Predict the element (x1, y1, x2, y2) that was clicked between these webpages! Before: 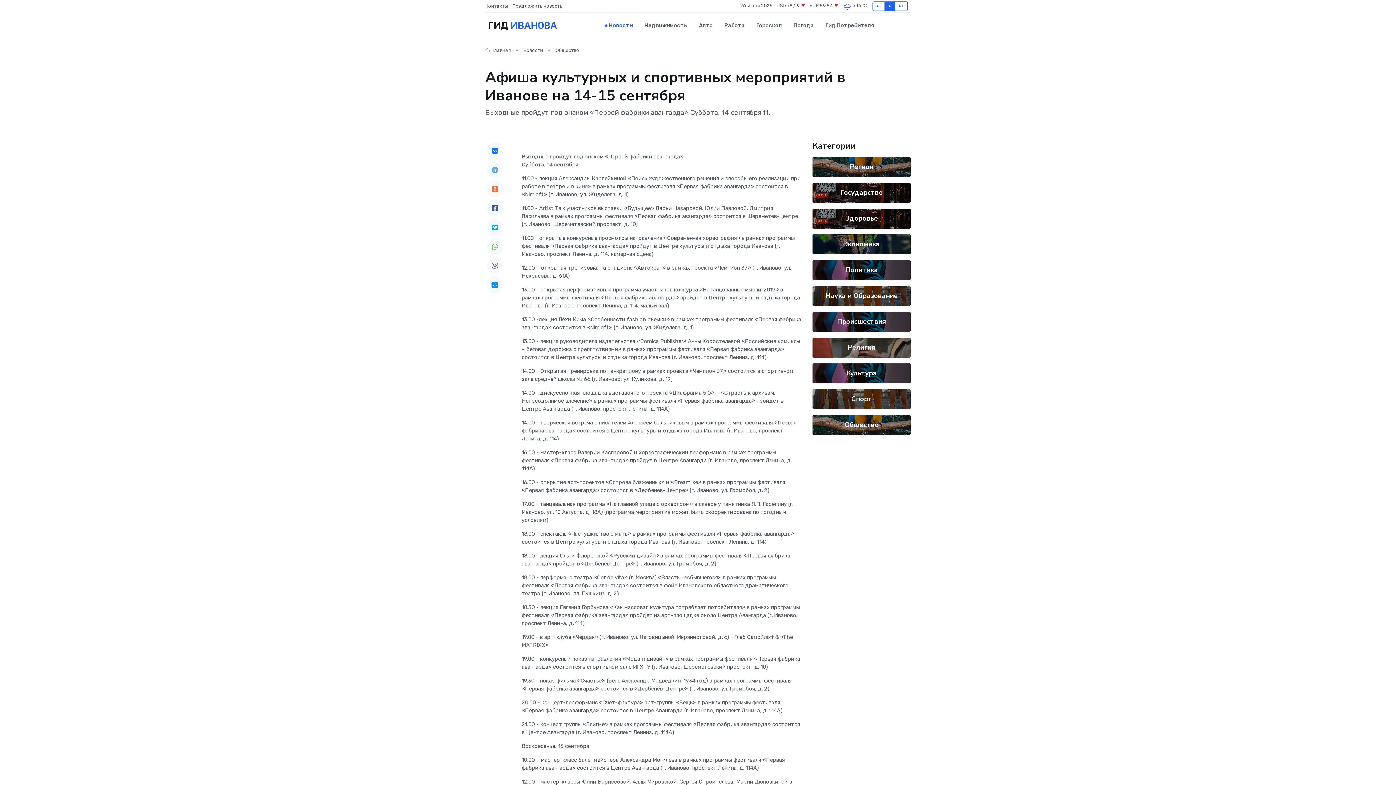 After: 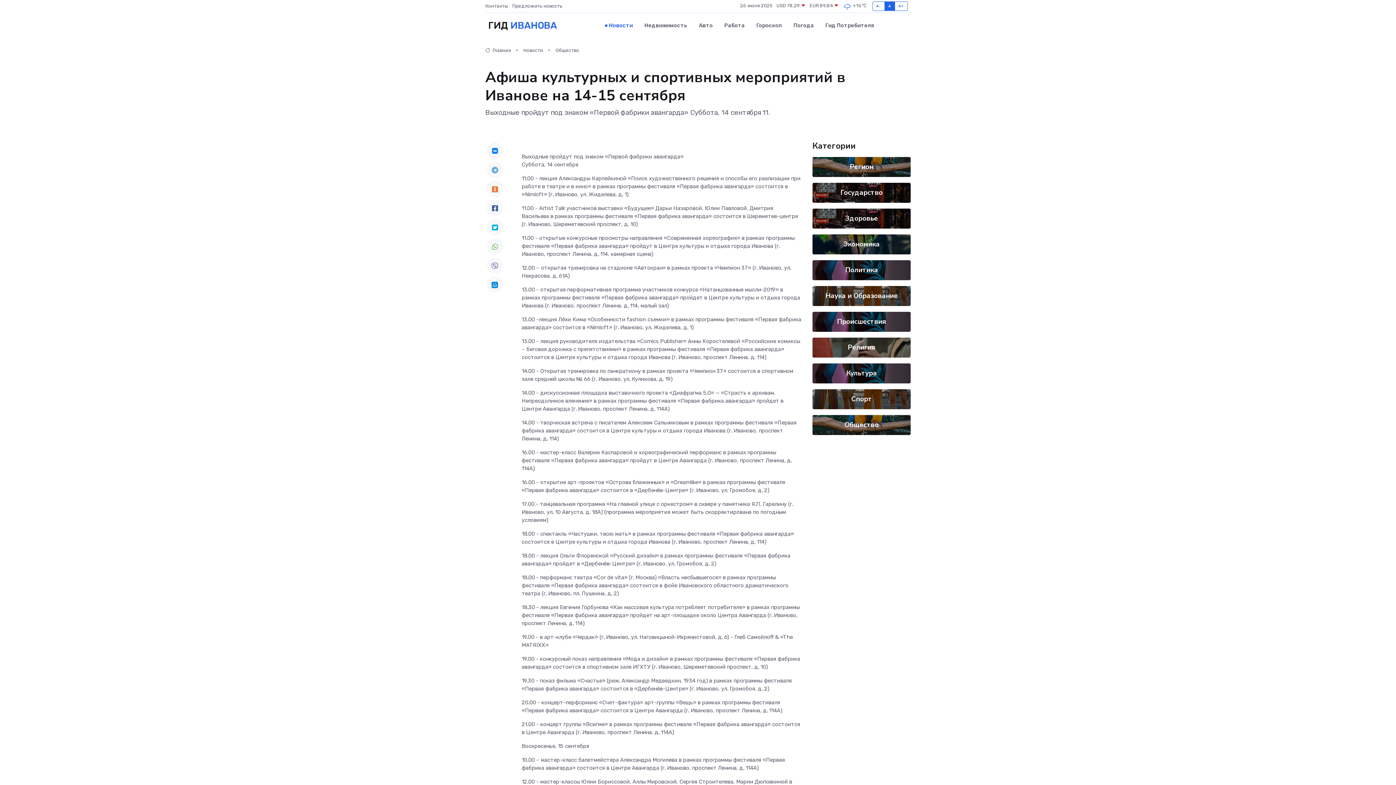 Action: bbox: (486, 276, 503, 293)